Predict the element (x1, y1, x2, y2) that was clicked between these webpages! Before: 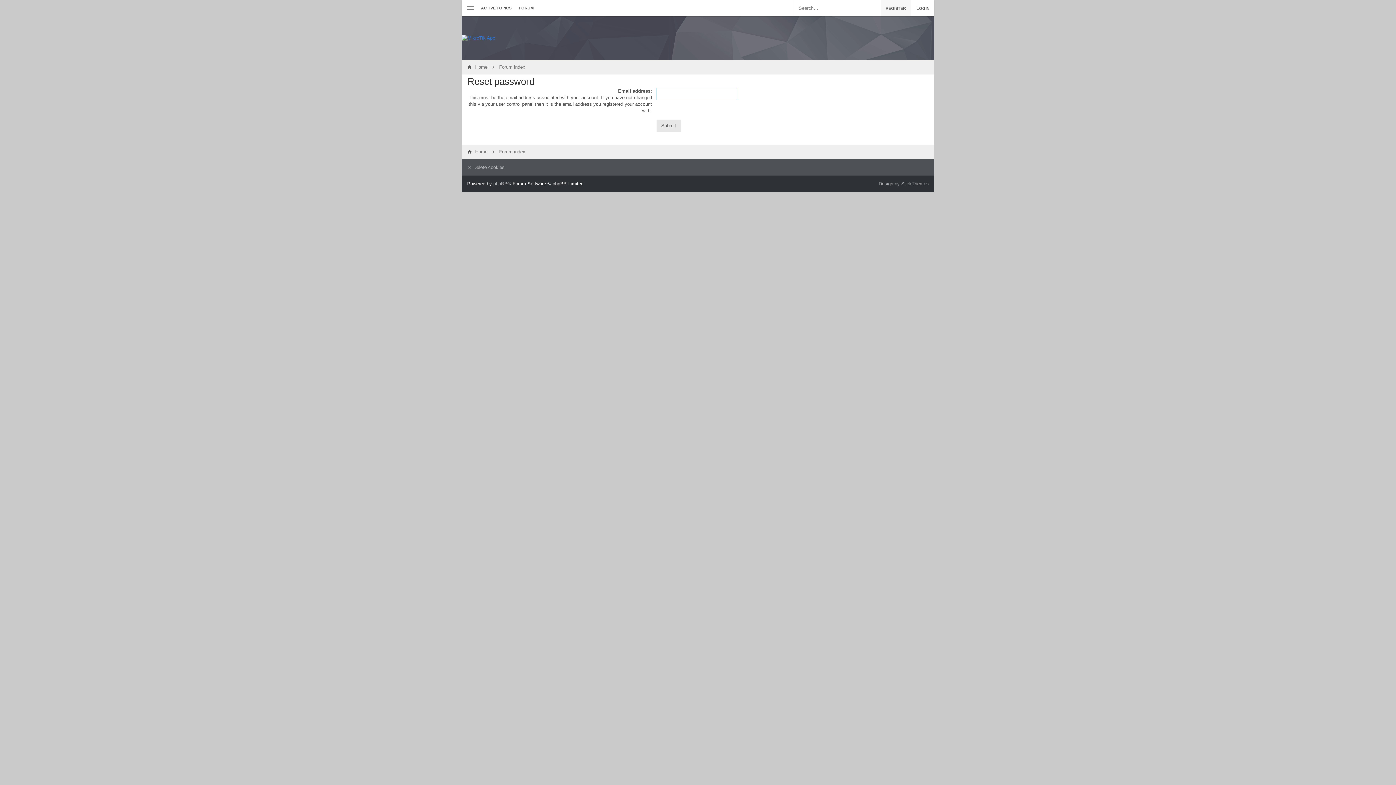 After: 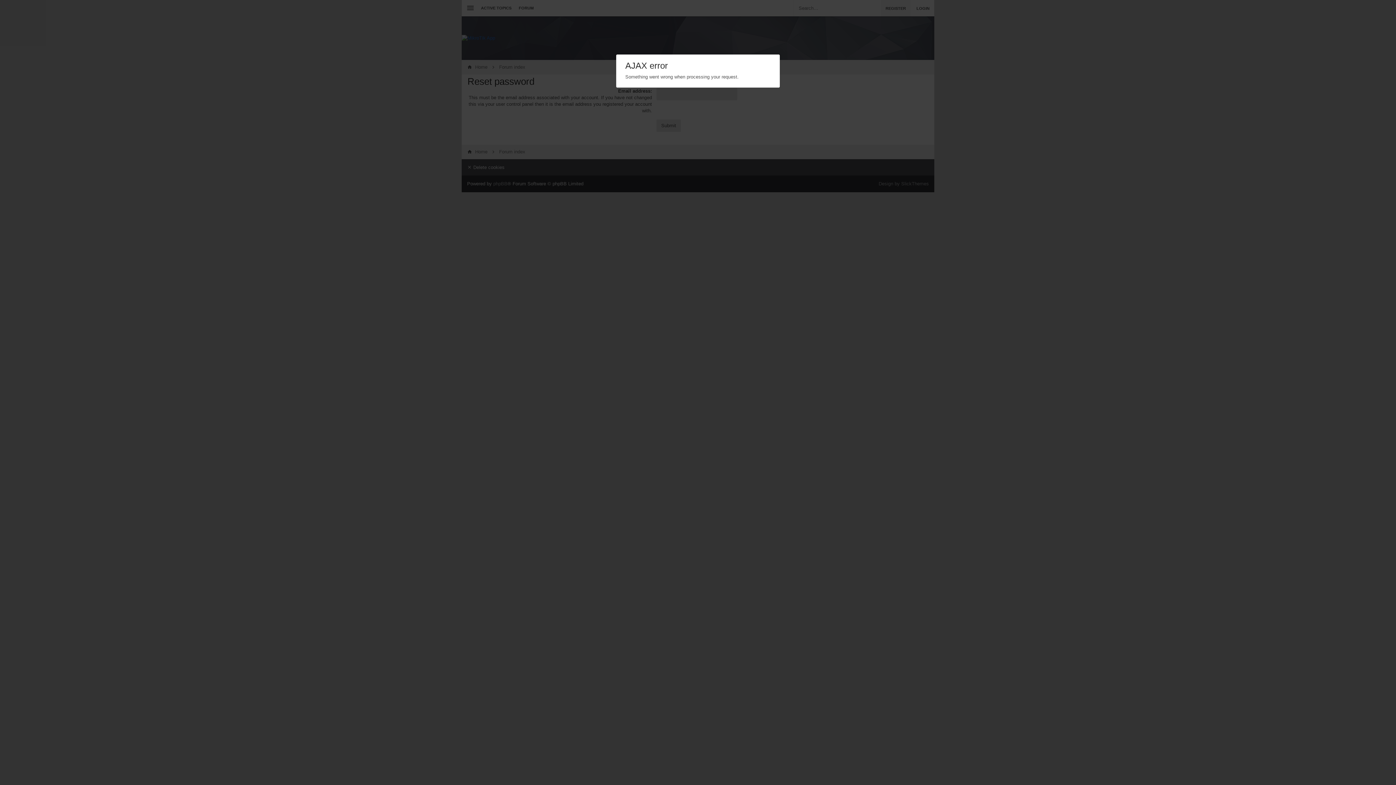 Action: bbox: (467, 159, 507, 175) label:  Delete cookies